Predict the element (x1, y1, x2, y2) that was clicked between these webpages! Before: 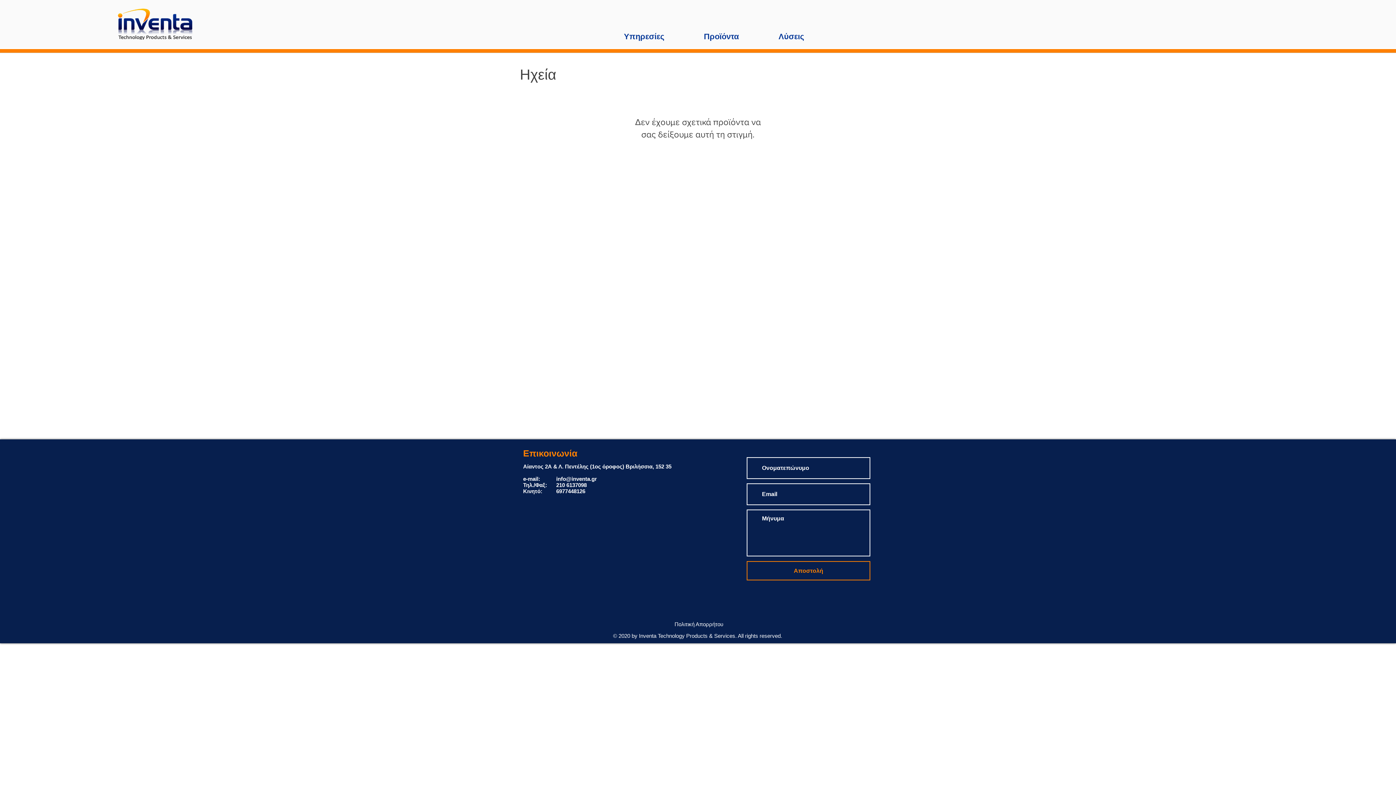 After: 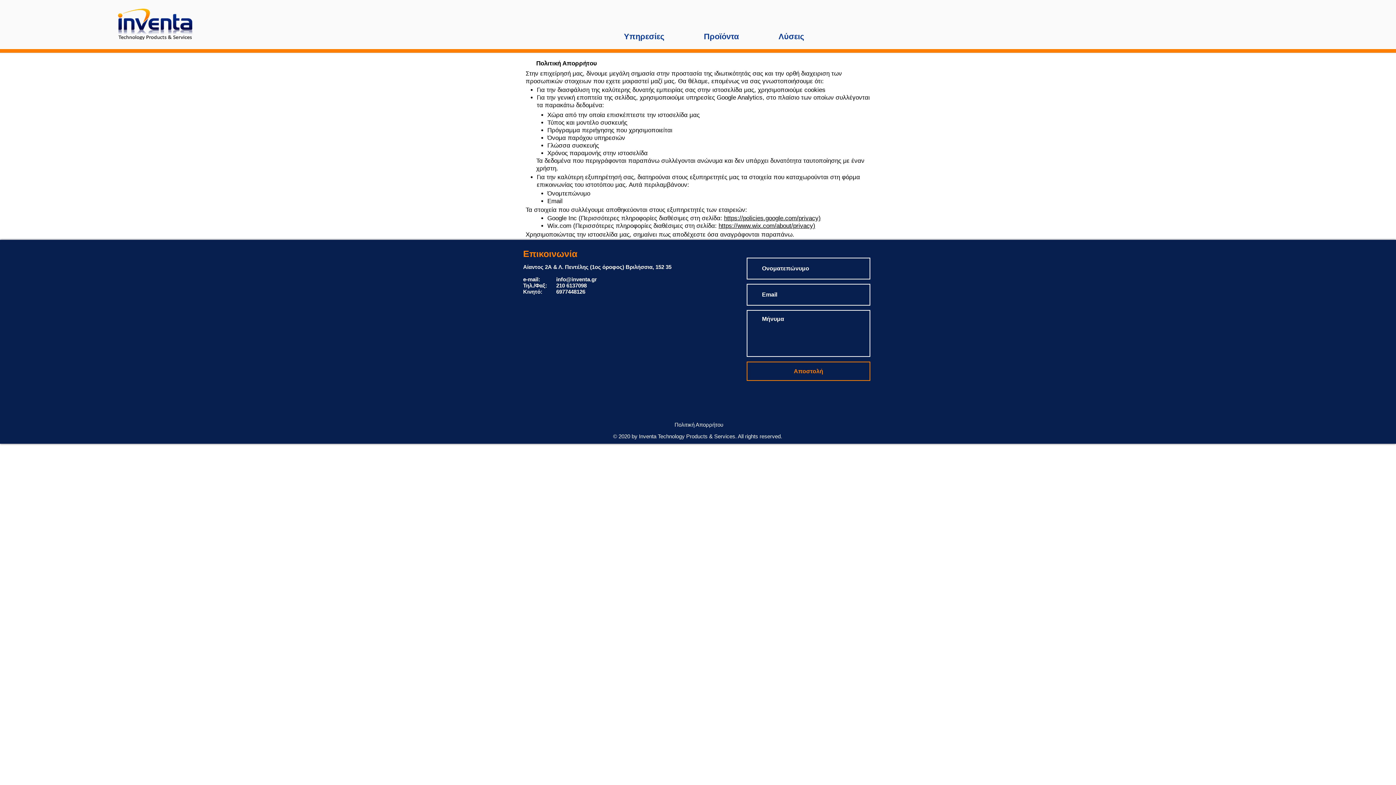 Action: label: Πολιτική Απορρήτου bbox: (672, 620, 725, 628)